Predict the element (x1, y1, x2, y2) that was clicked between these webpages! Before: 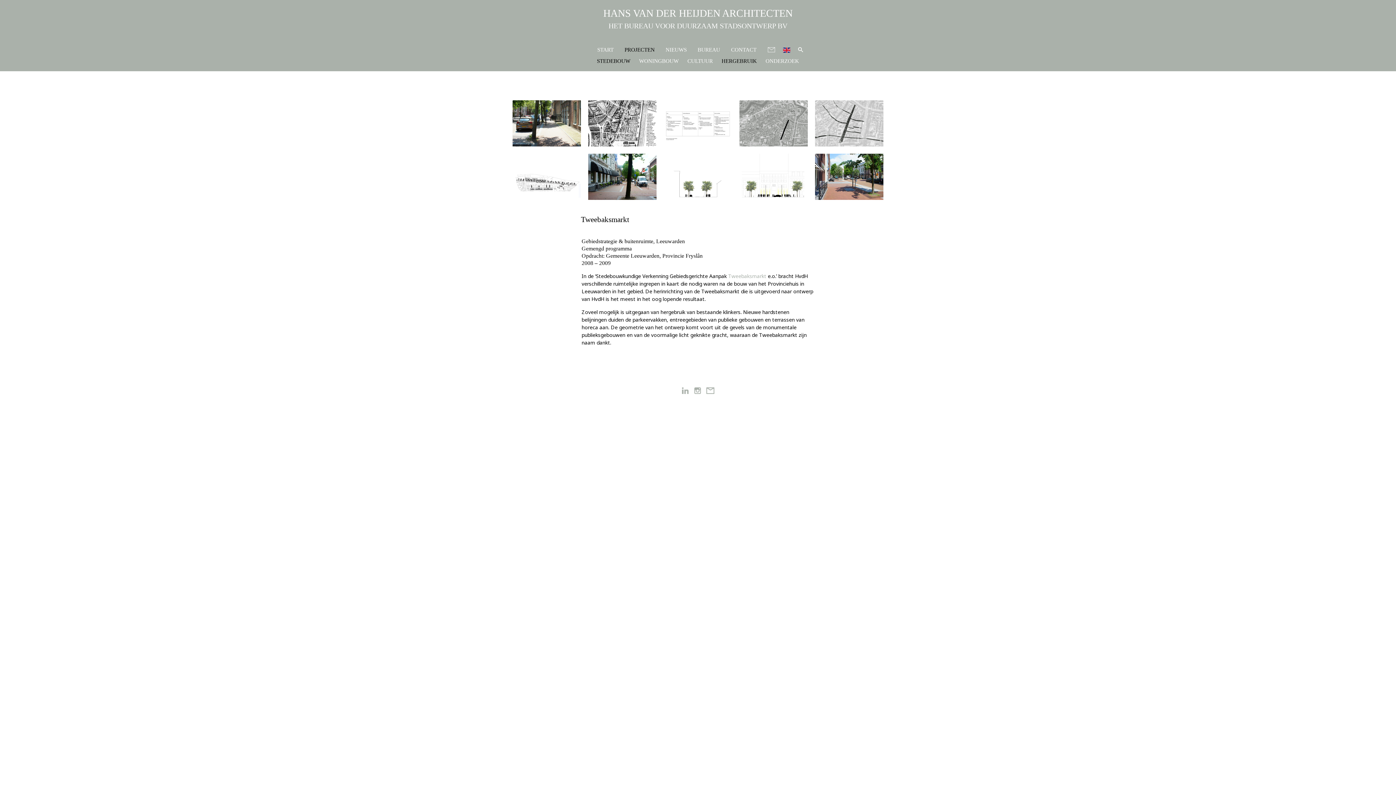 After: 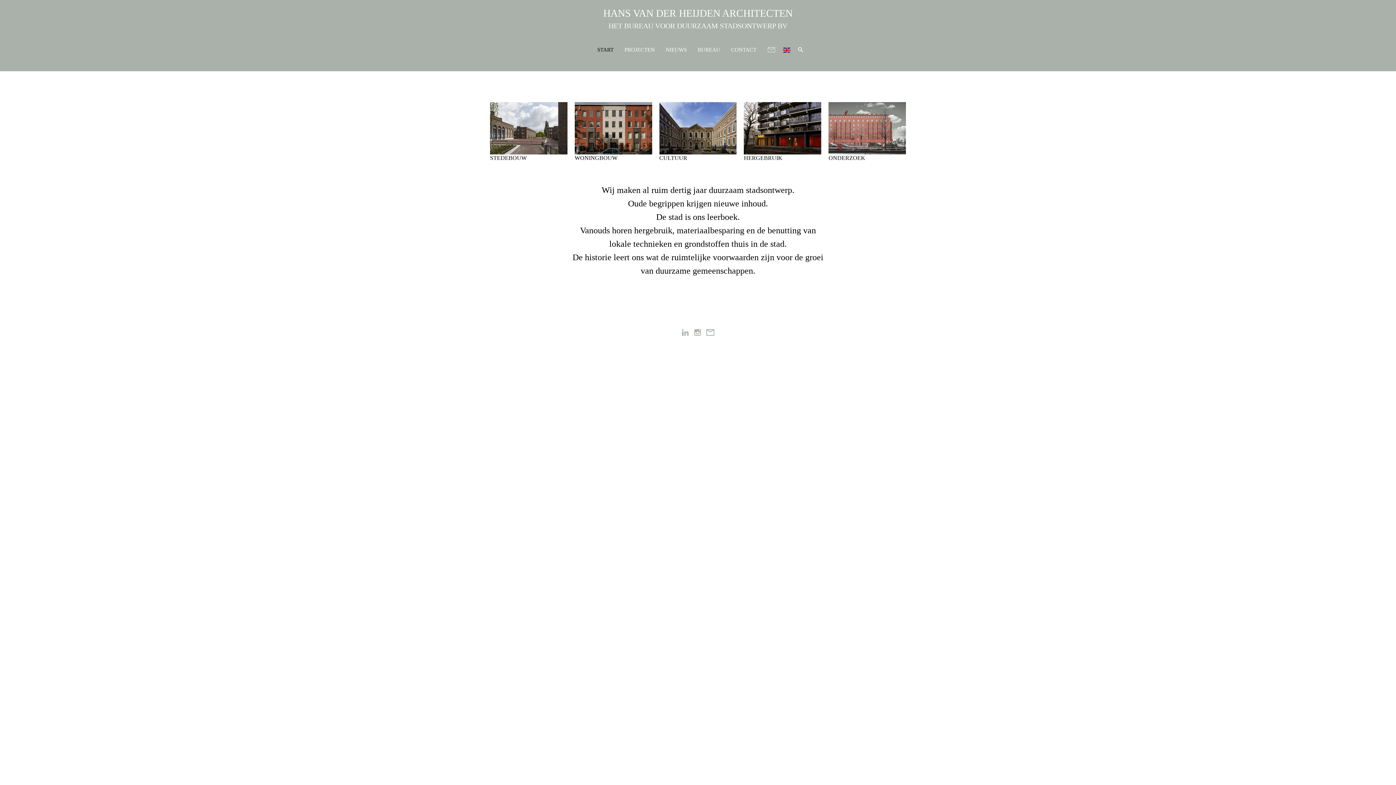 Action: label: HANS VAN DER HEIJDEN ARCHITECTEN bbox: (603, 7, 792, 18)